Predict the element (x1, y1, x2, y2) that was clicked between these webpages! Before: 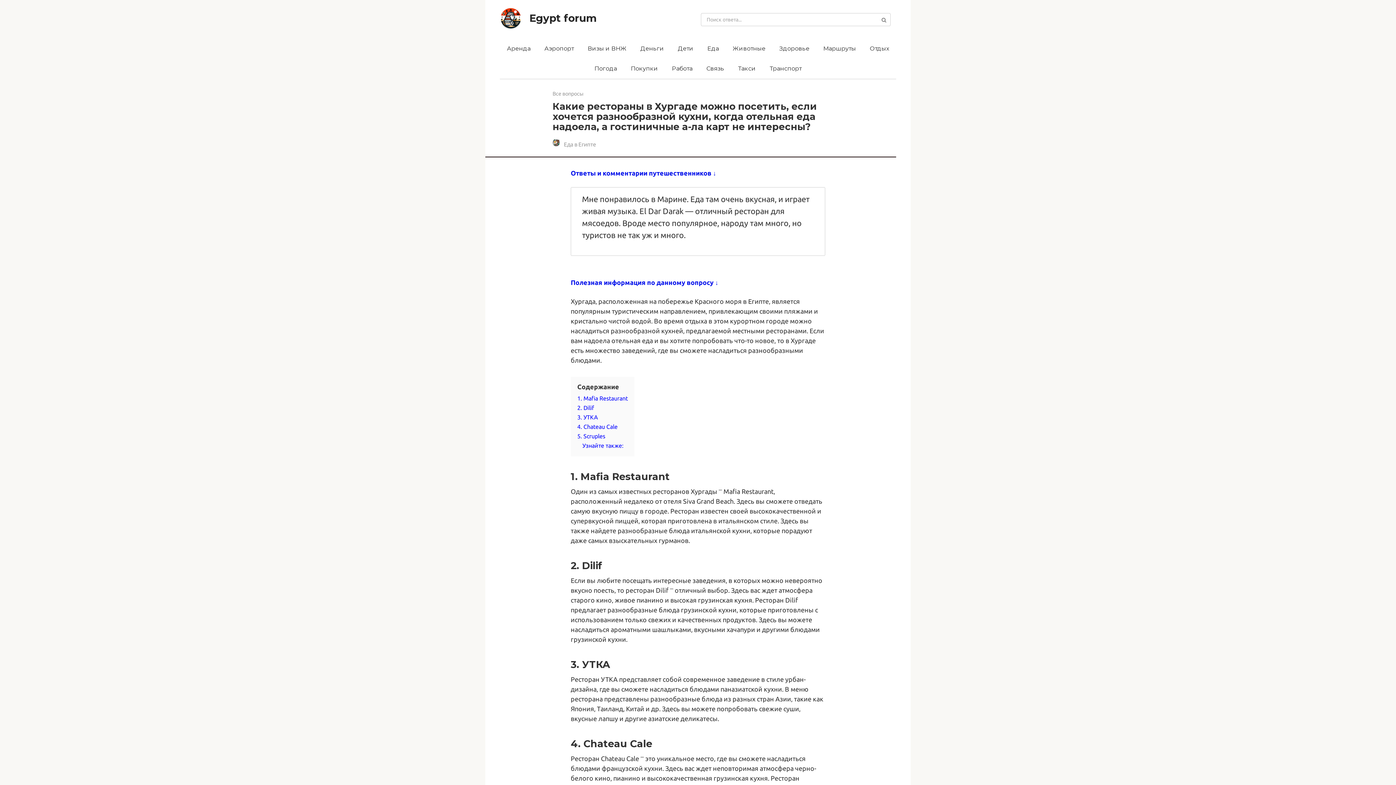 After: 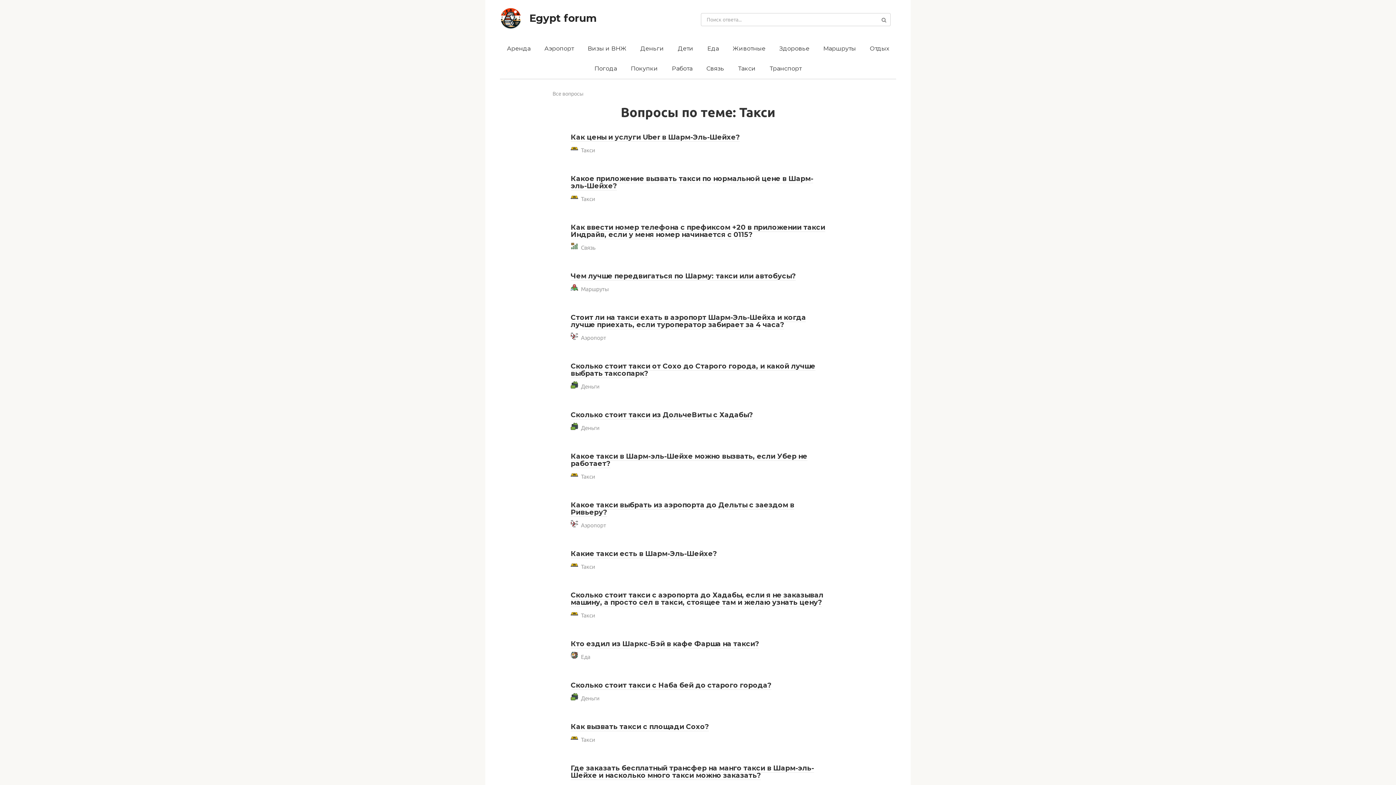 Action: label: Такси bbox: (731, 58, 762, 78)